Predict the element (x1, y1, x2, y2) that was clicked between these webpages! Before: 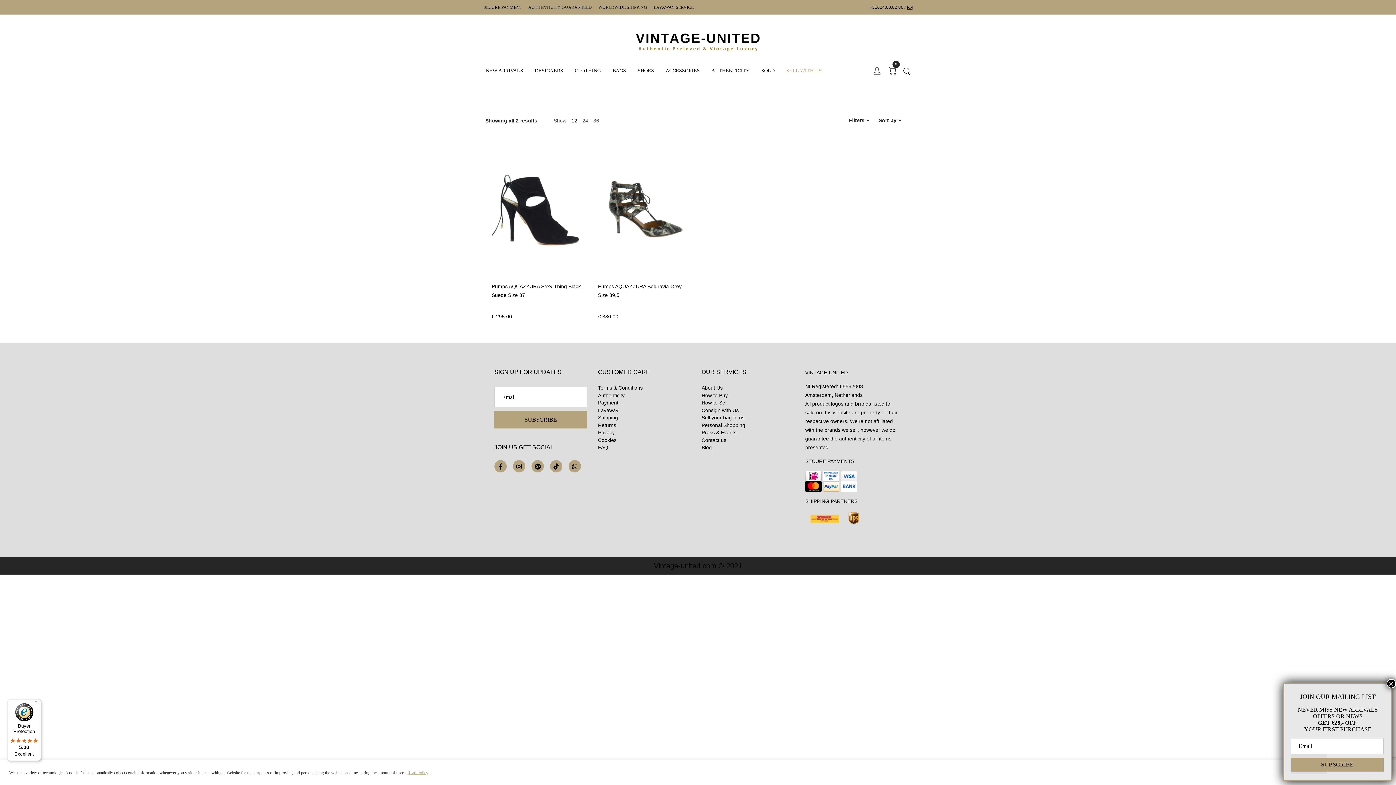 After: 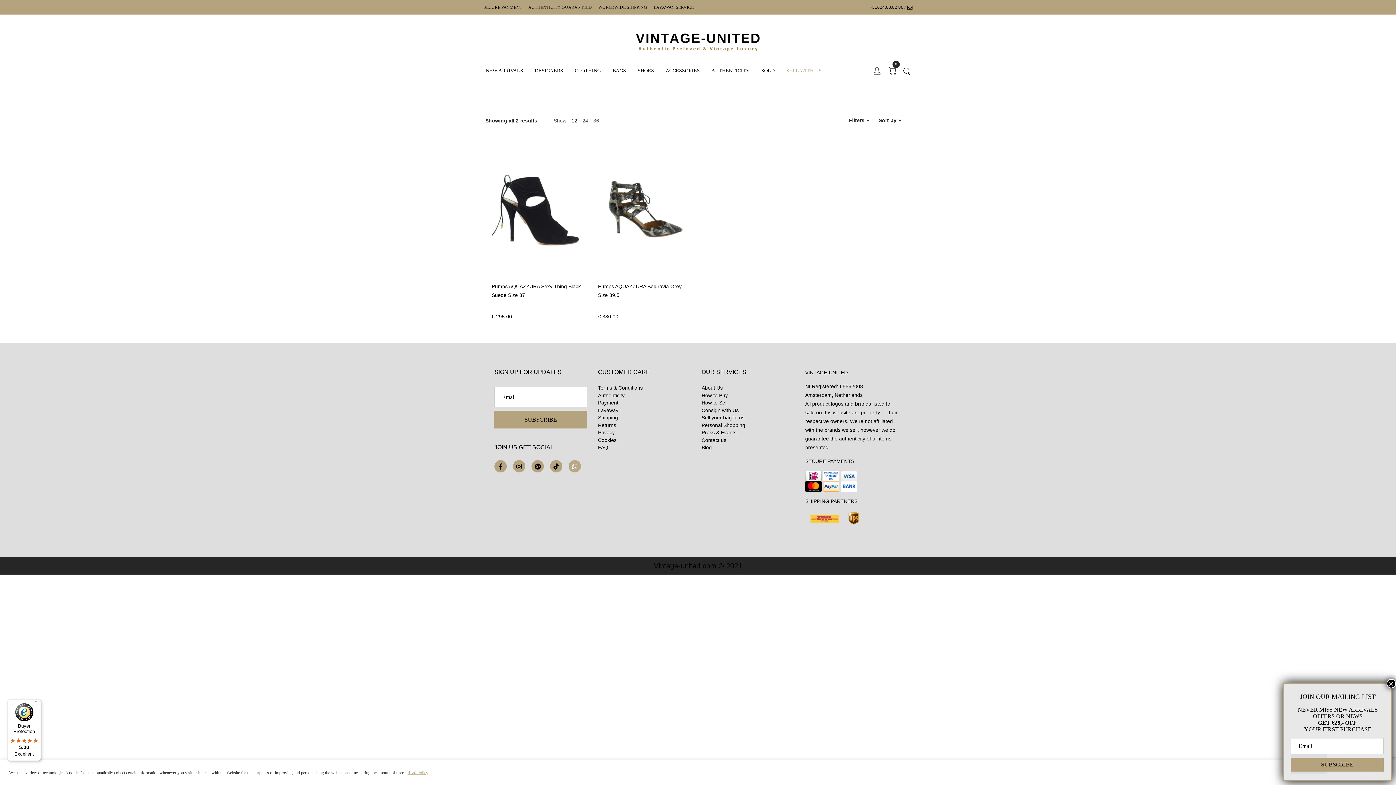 Action: bbox: (568, 460, 581, 472) label: Whatsapp